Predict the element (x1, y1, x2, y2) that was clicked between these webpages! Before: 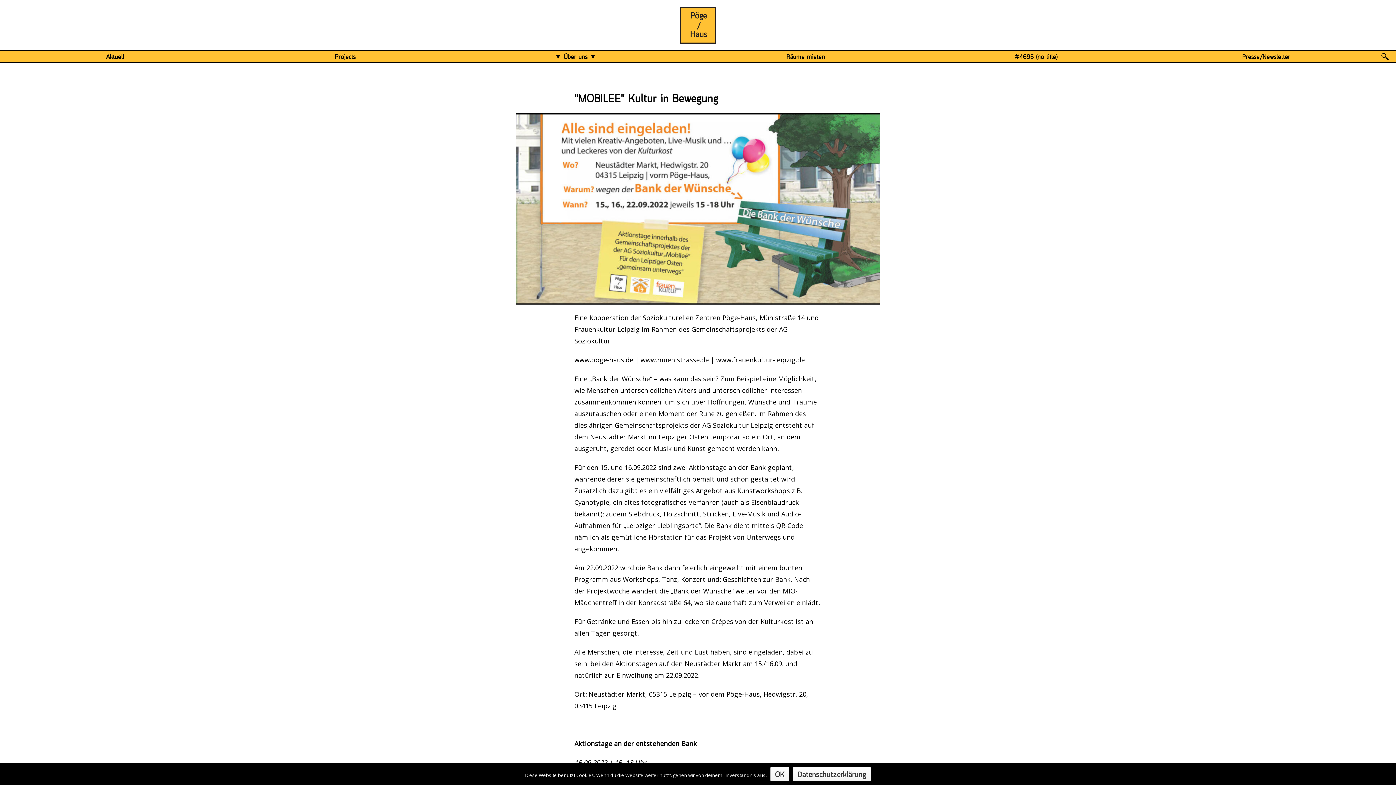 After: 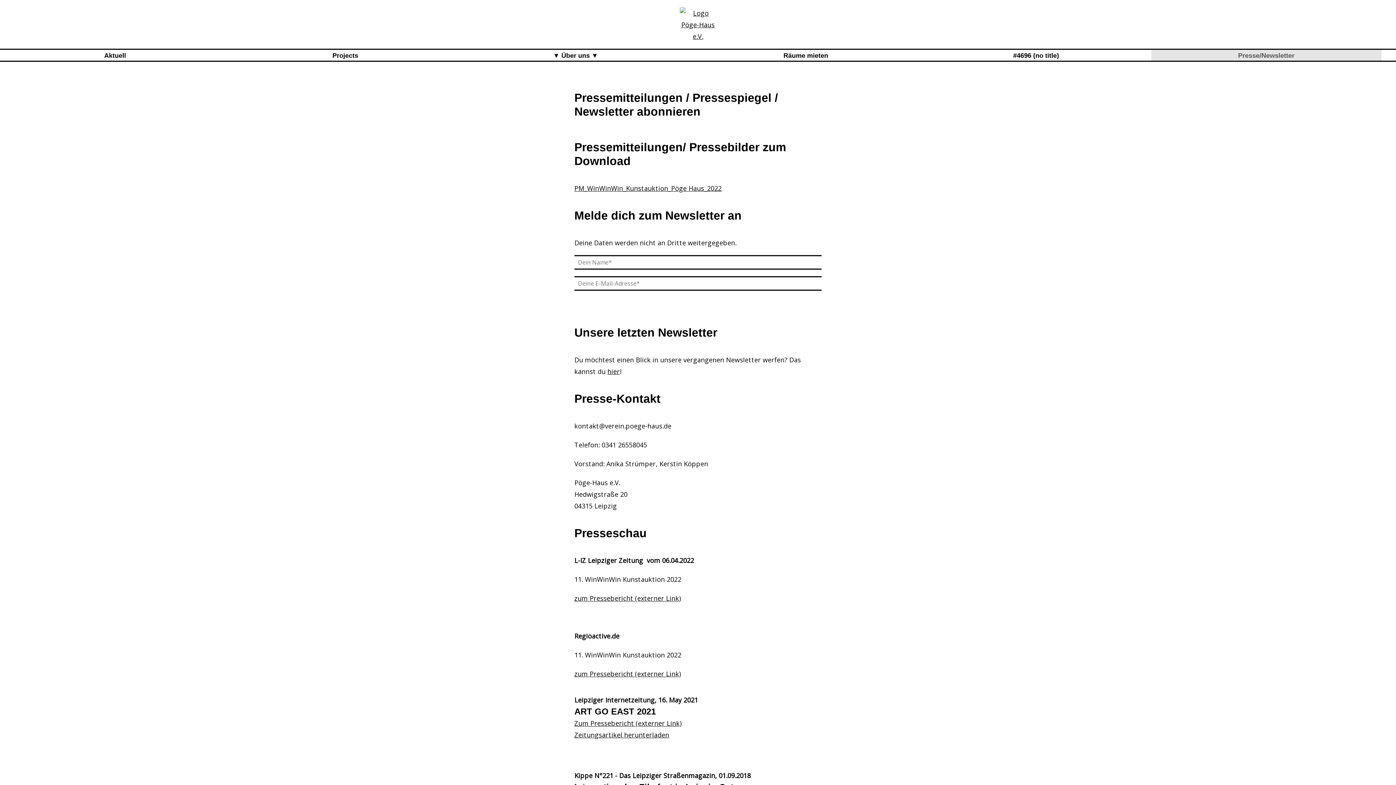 Action: bbox: (1151, 50, 1381, 63) label: Presse/Newsletter